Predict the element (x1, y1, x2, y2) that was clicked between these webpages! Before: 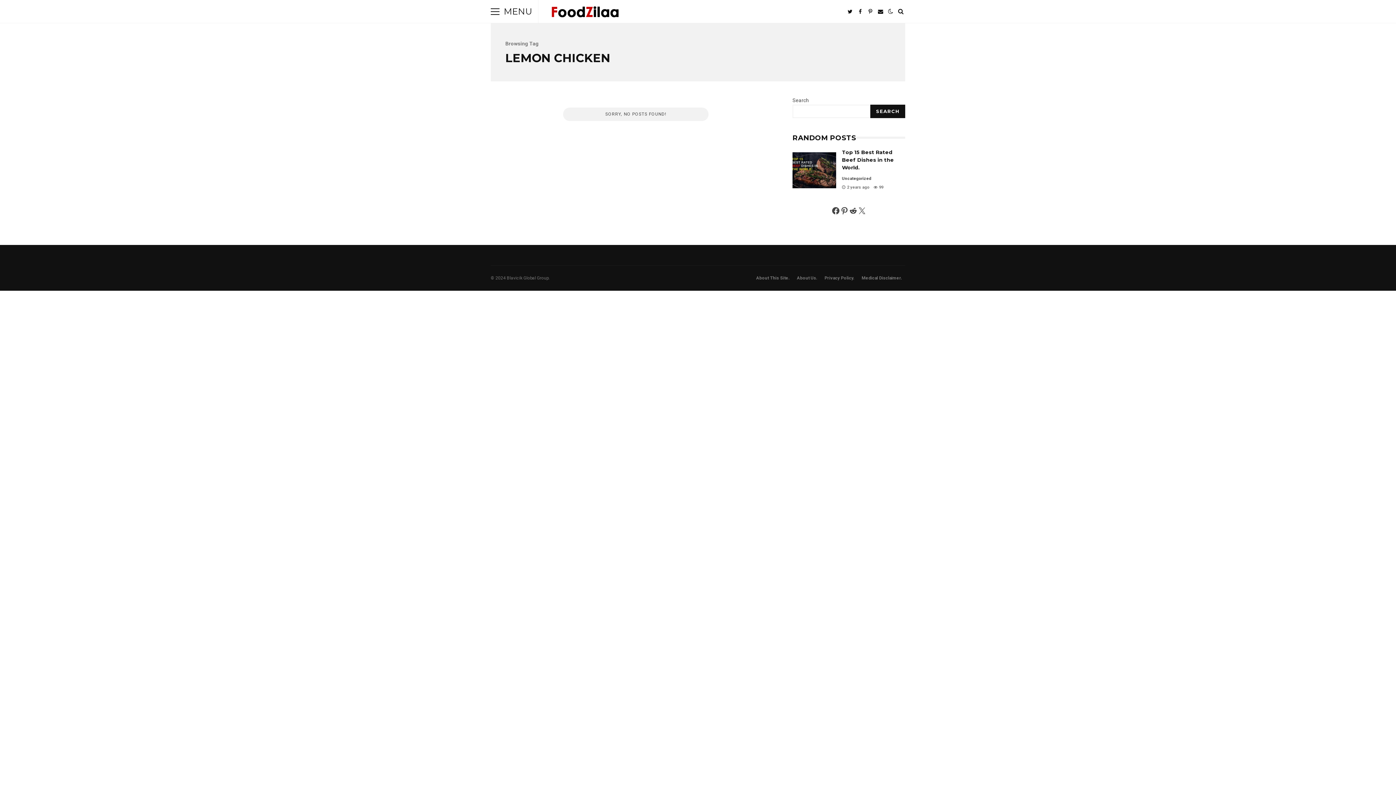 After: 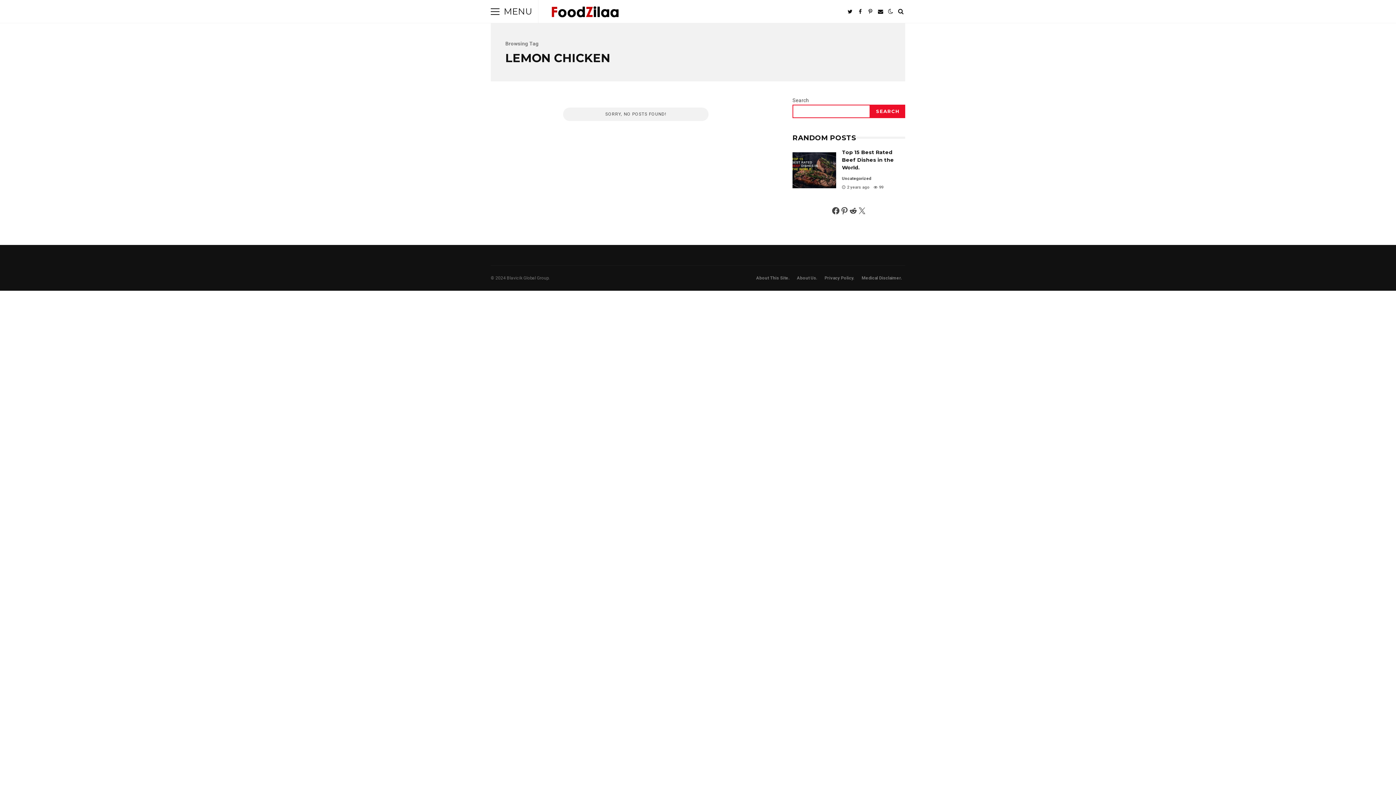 Action: label: Search bbox: (870, 104, 905, 118)